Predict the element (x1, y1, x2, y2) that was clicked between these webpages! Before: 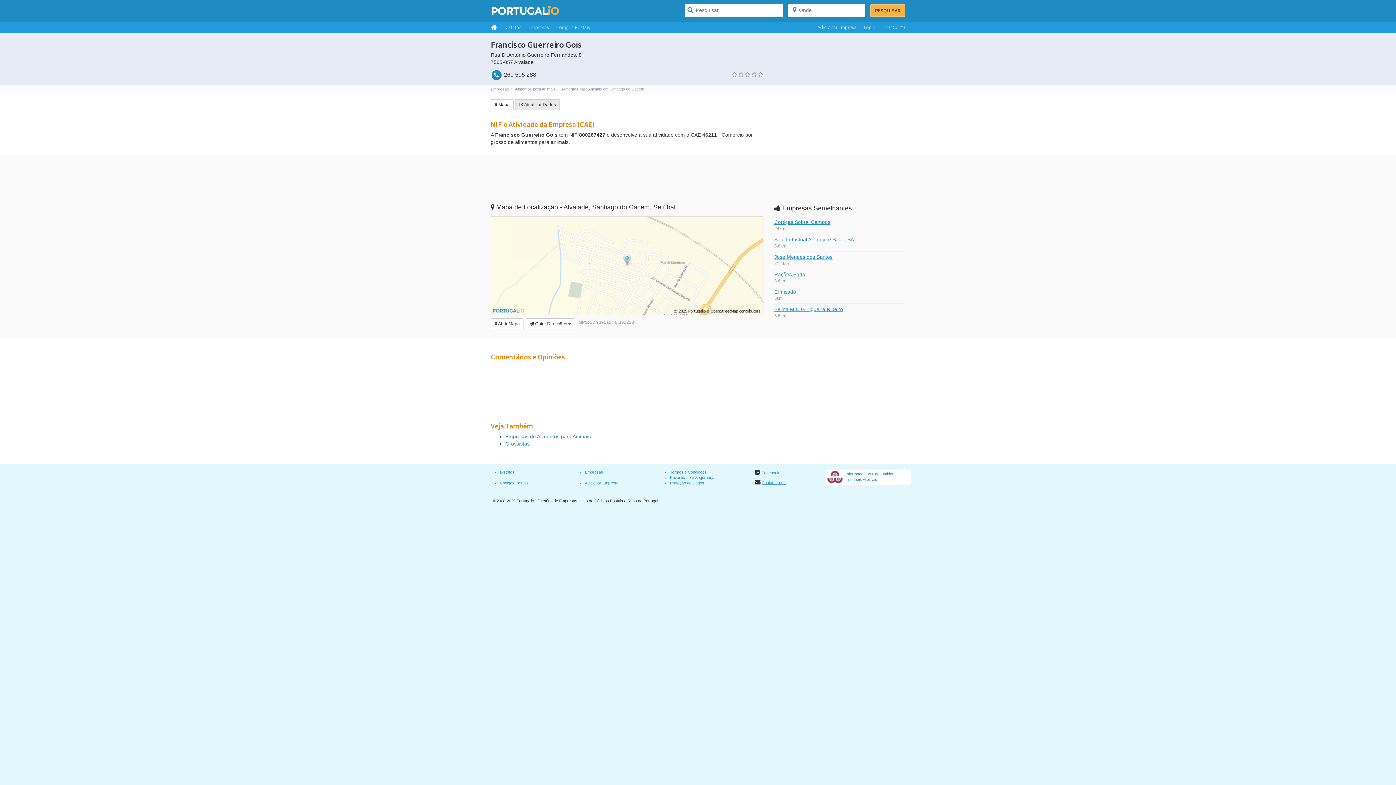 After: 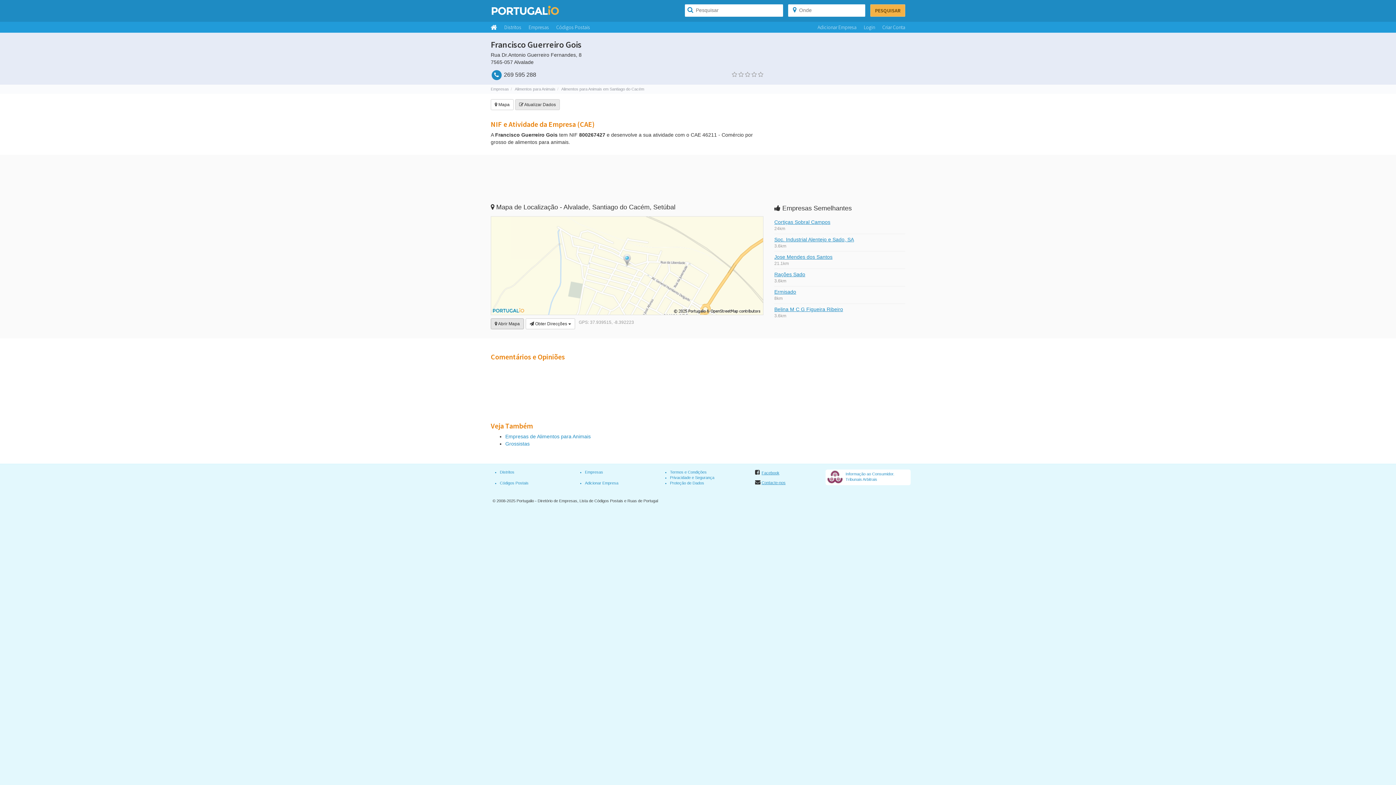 Action: bbox: (490, 318, 524, 329) label:  Abrir Mapa